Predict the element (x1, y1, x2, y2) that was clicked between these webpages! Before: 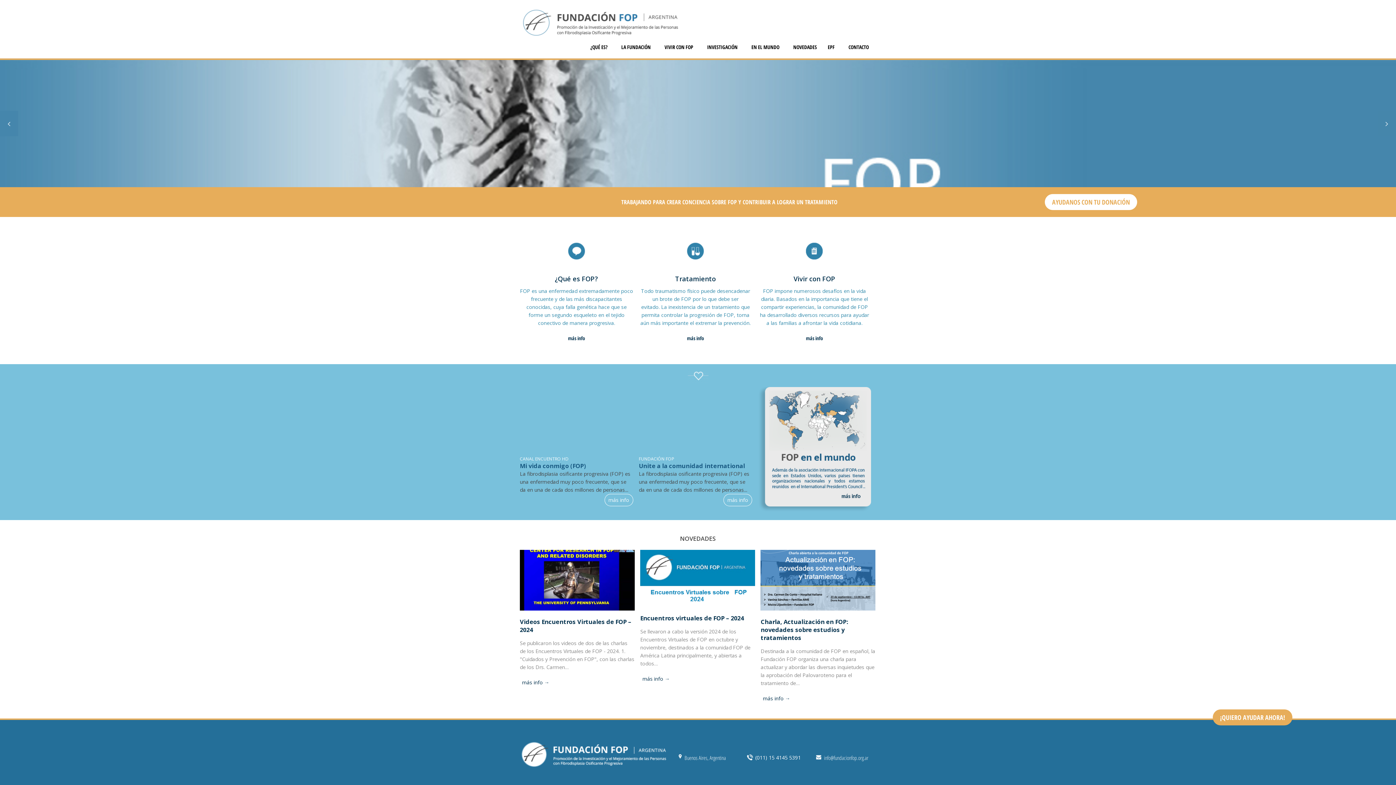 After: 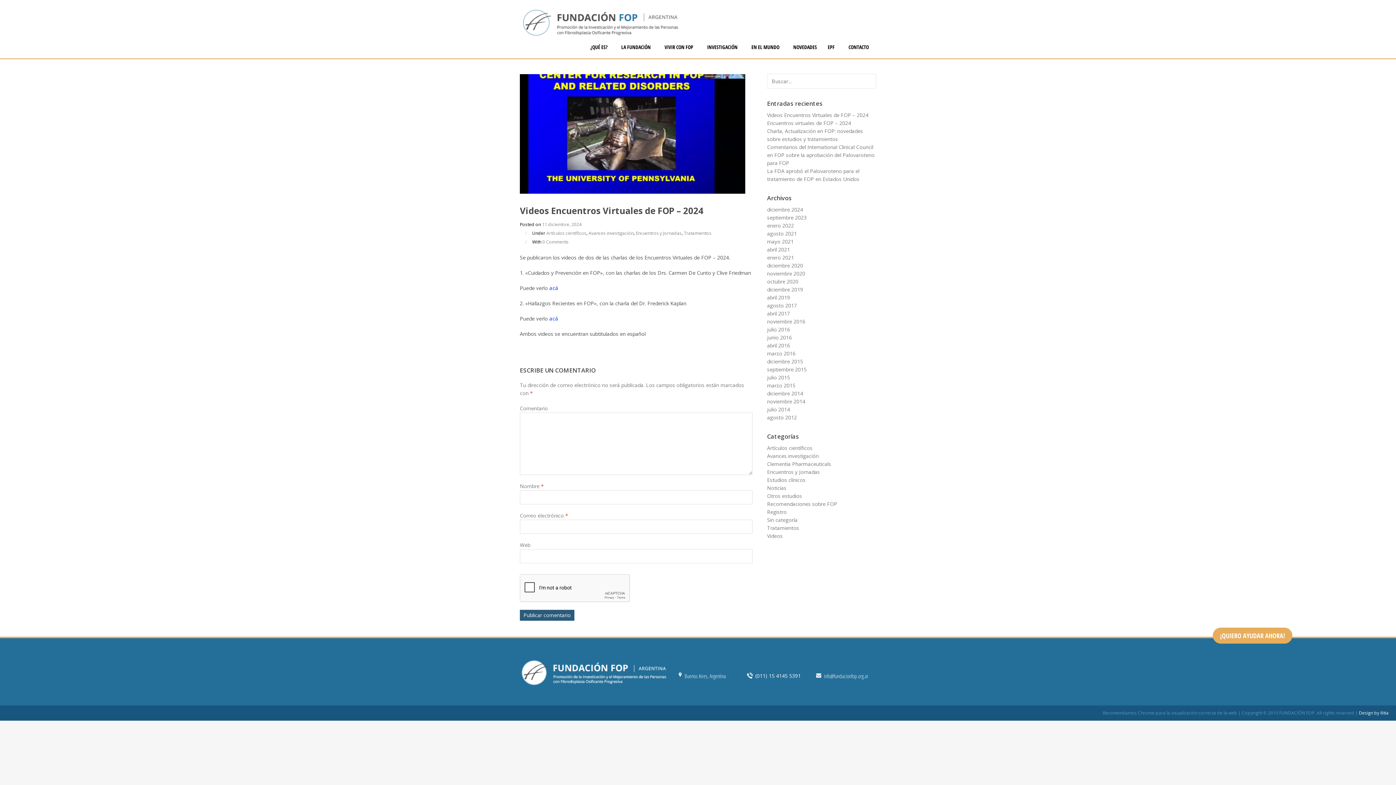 Action: bbox: (520, 679, 551, 687) label: más info →